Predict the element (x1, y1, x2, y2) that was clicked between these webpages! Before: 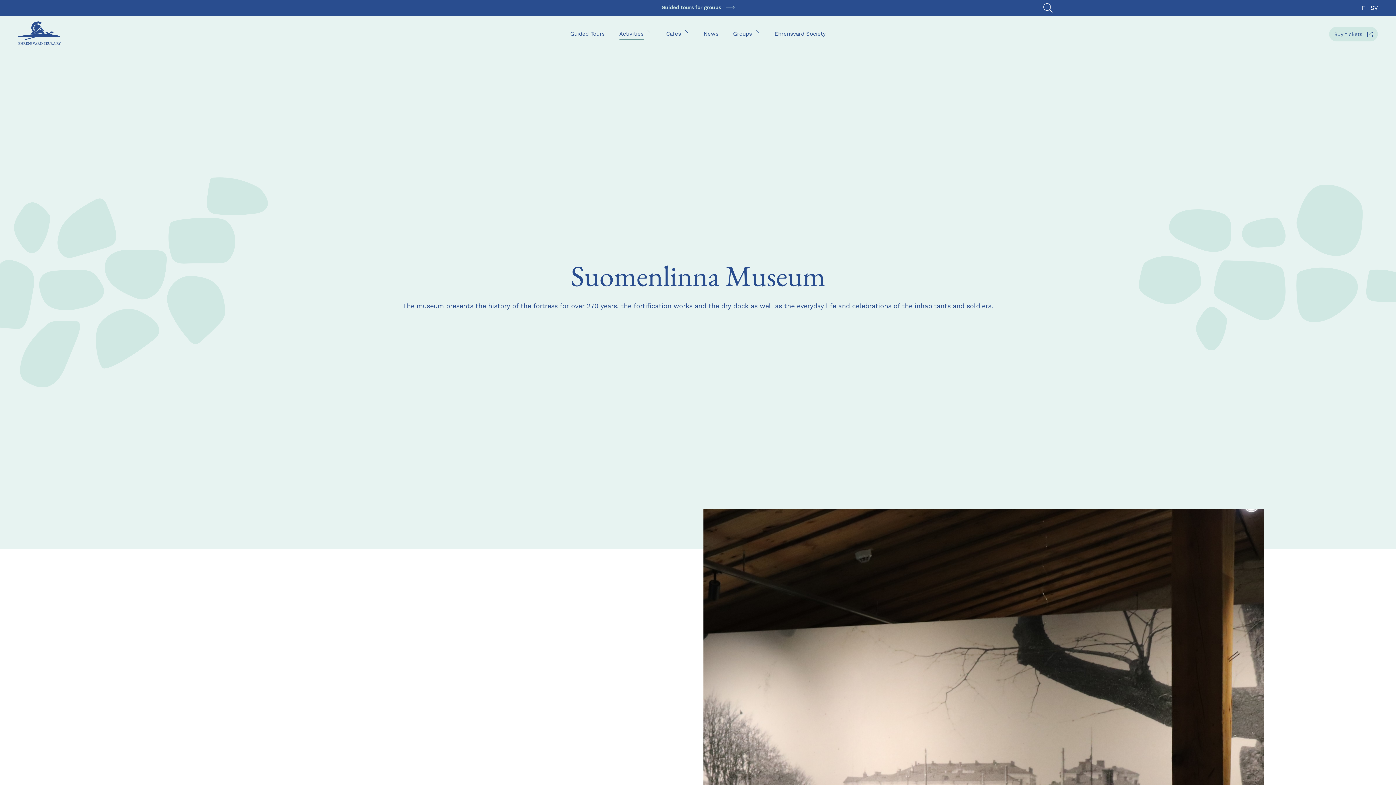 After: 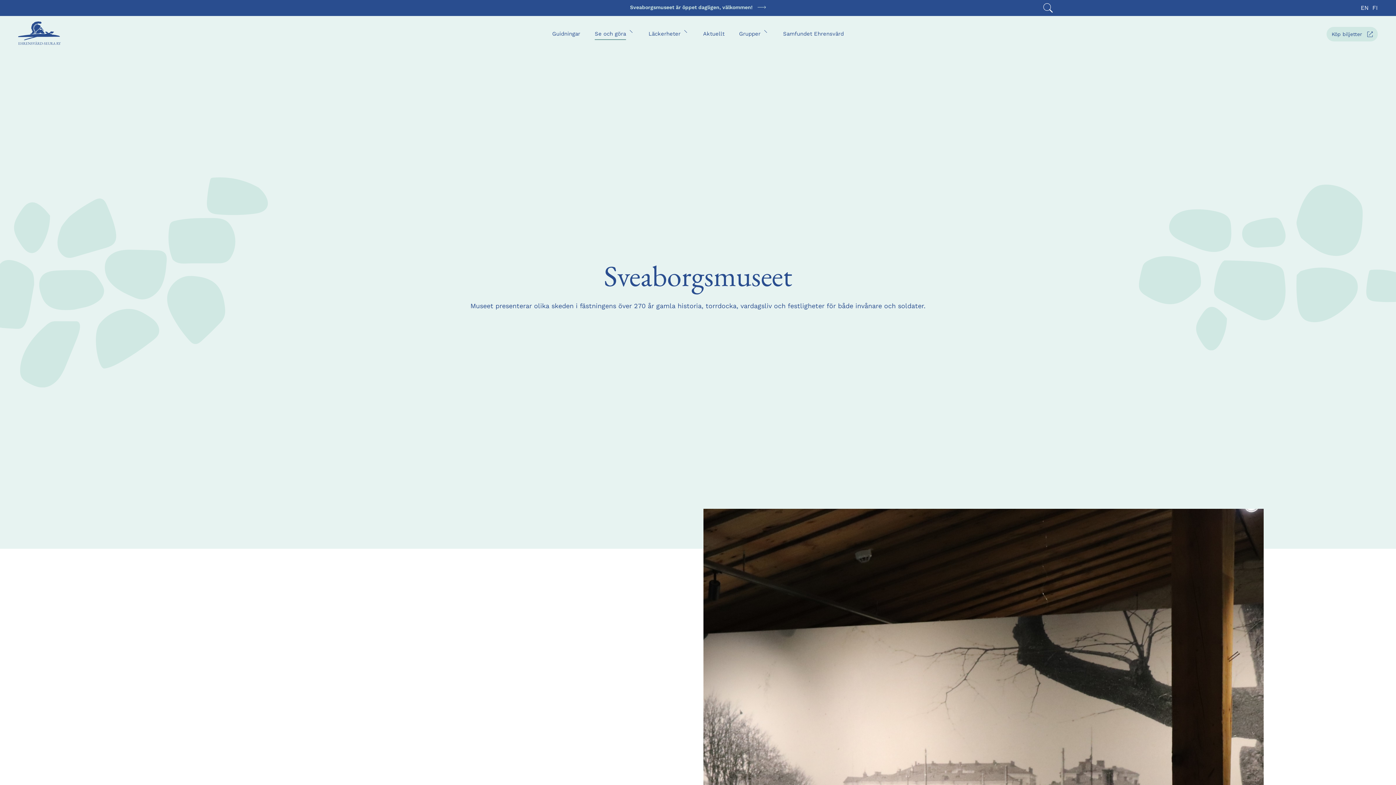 Action: label: SVENSKA
SV bbox: (1370, 4, 1378, 12)